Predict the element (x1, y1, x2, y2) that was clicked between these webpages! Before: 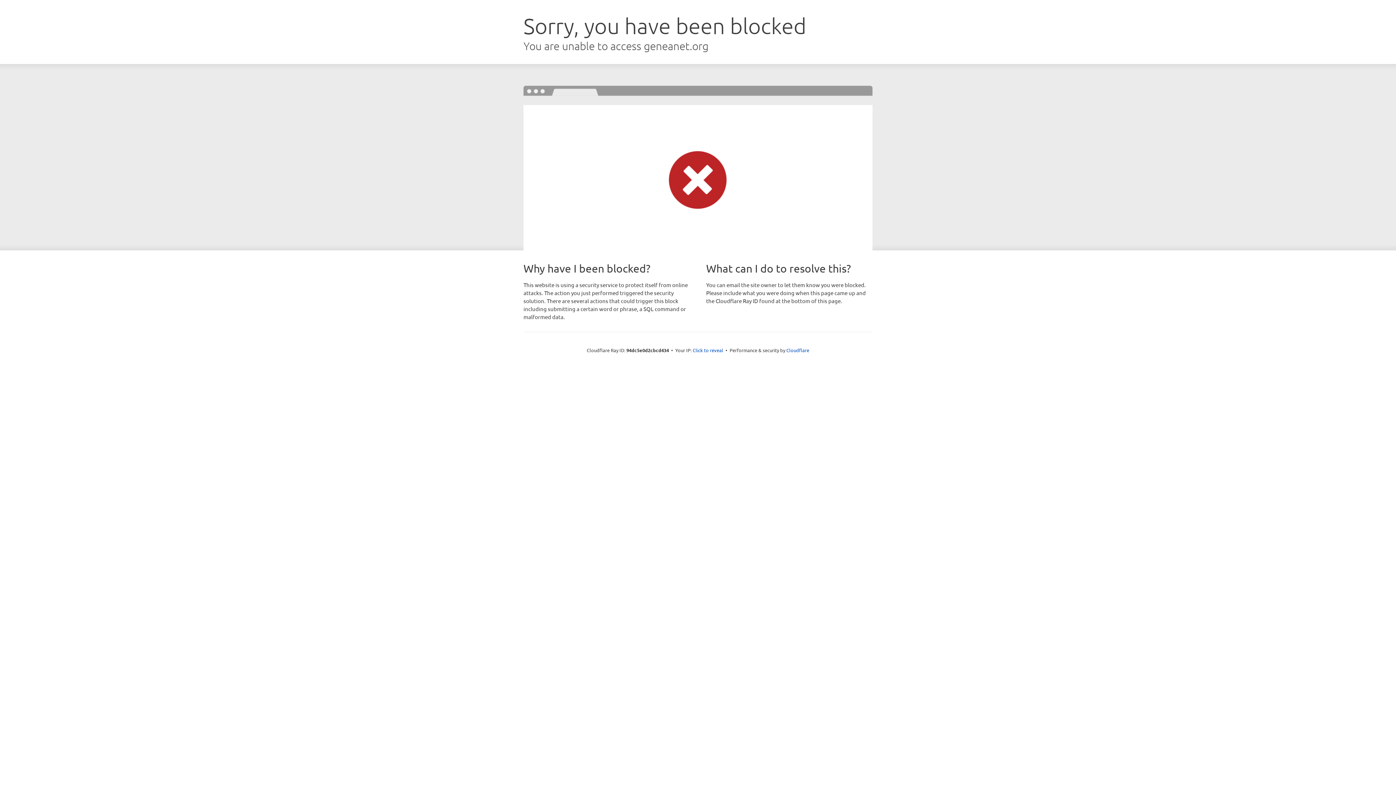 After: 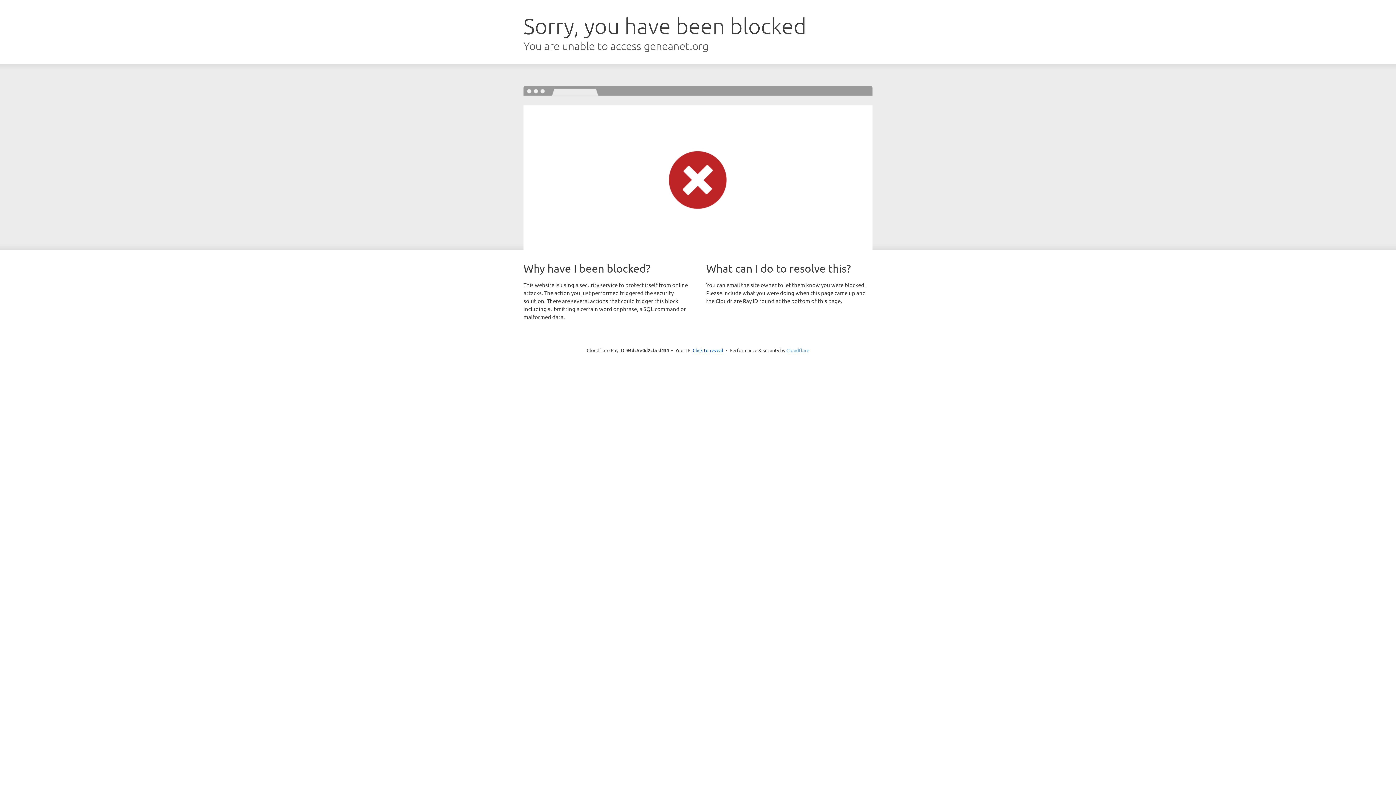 Action: bbox: (786, 347, 809, 353) label: Cloudflare